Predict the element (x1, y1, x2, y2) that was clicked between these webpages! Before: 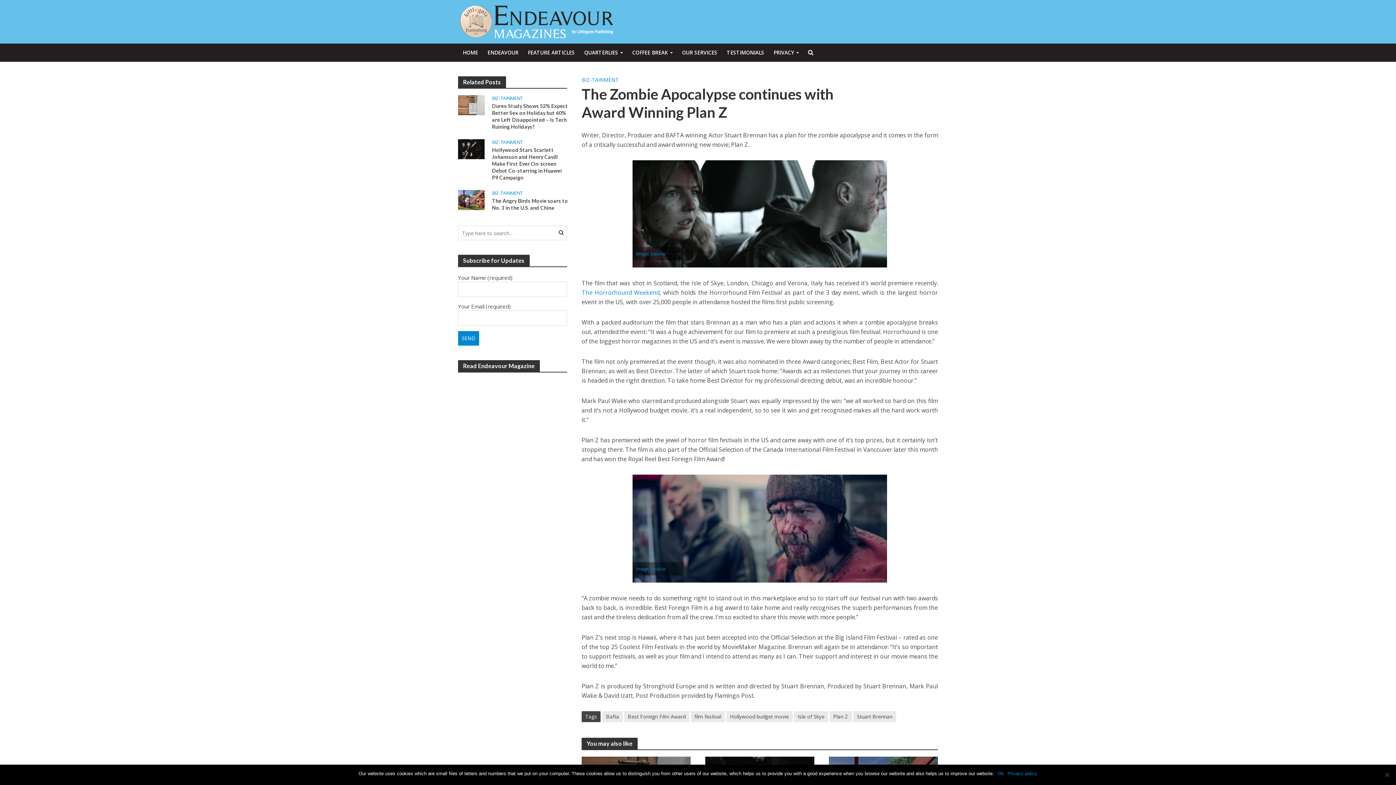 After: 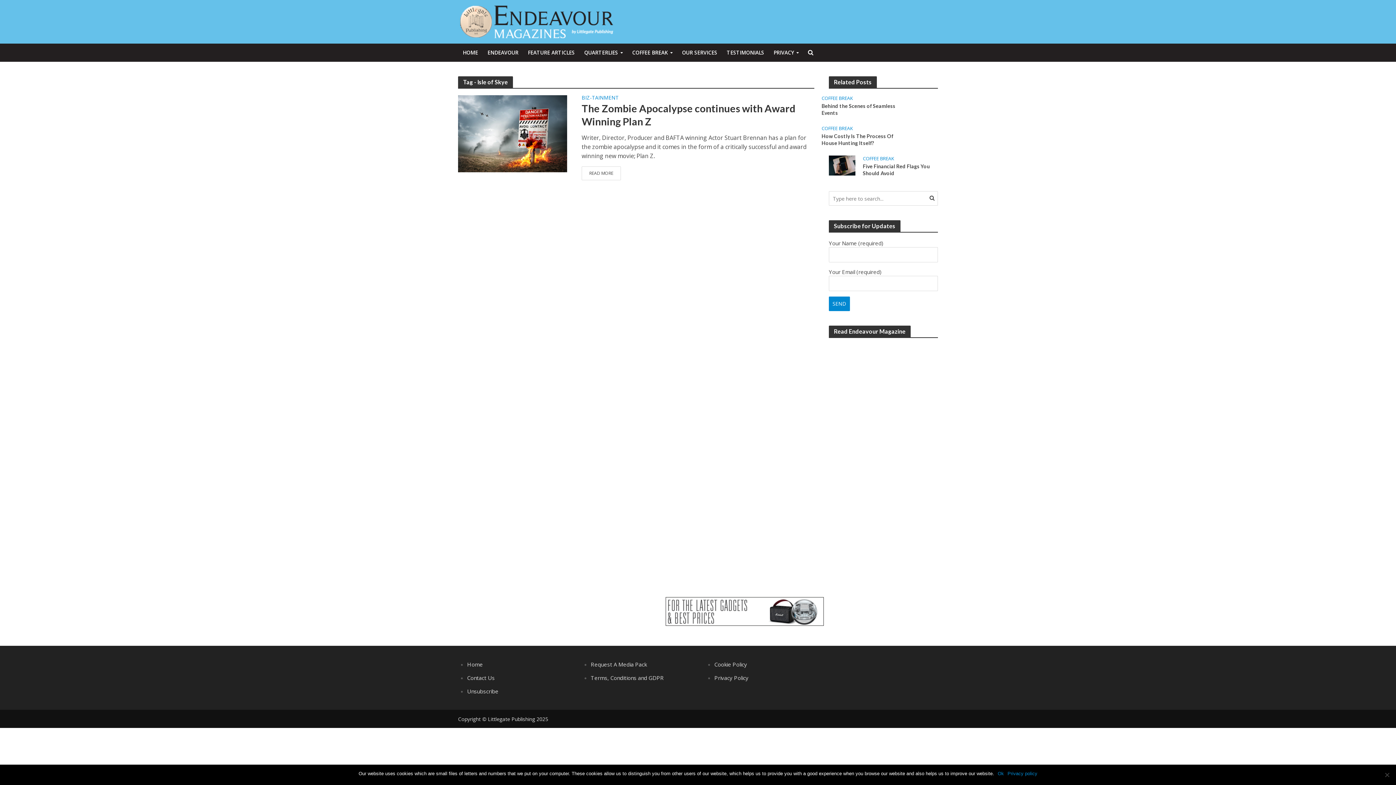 Action: label: Isle of Skye bbox: (794, 711, 828, 722)